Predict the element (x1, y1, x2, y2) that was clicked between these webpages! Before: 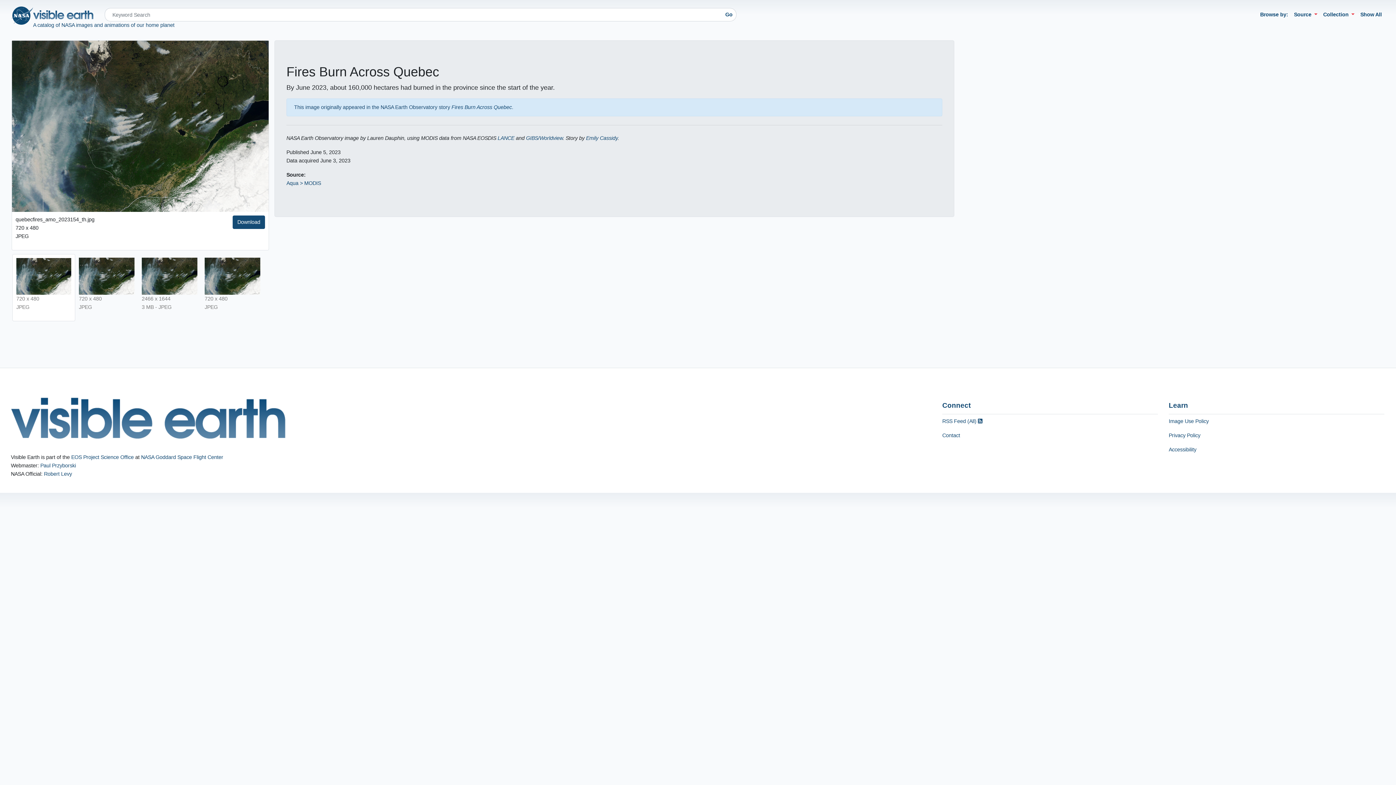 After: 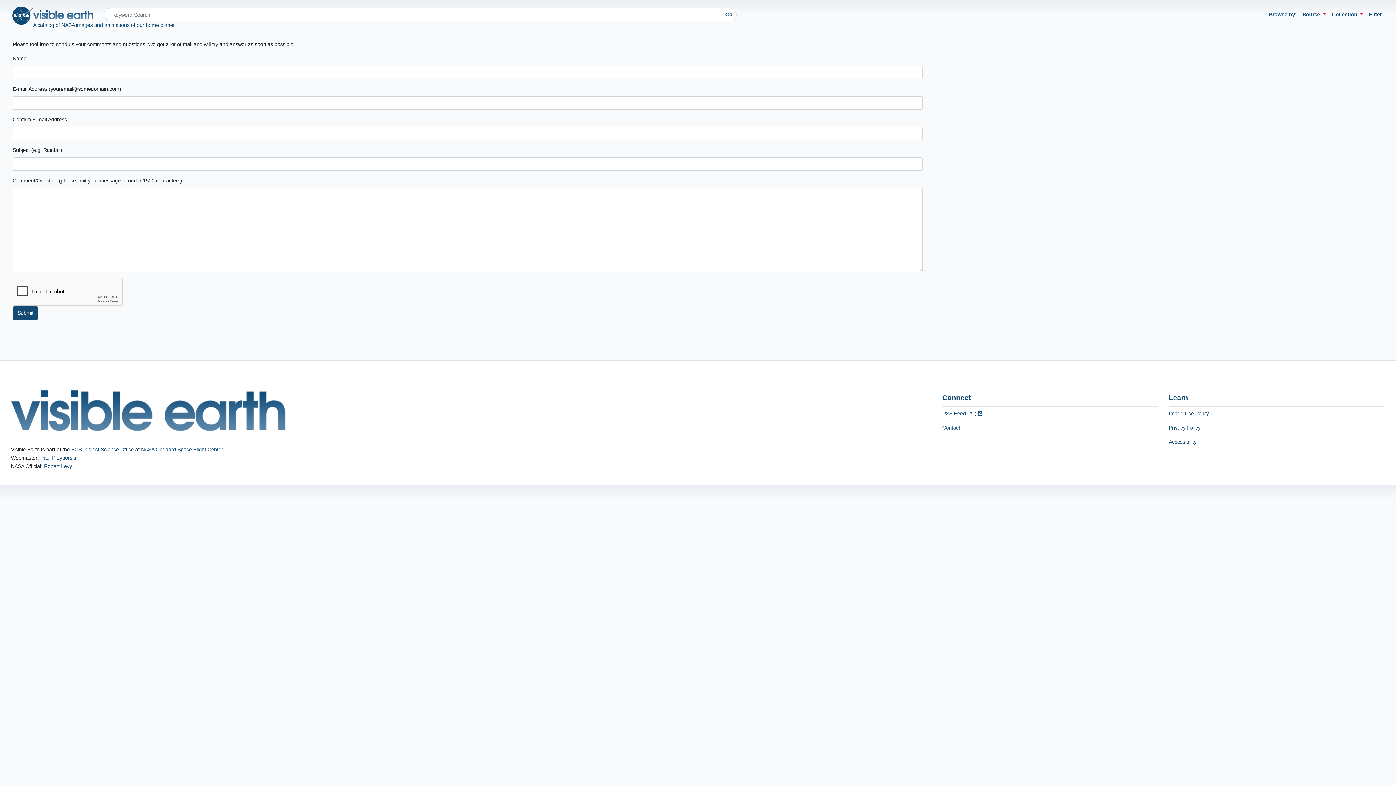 Action: bbox: (44, 471, 72, 476) label: Robert Levy